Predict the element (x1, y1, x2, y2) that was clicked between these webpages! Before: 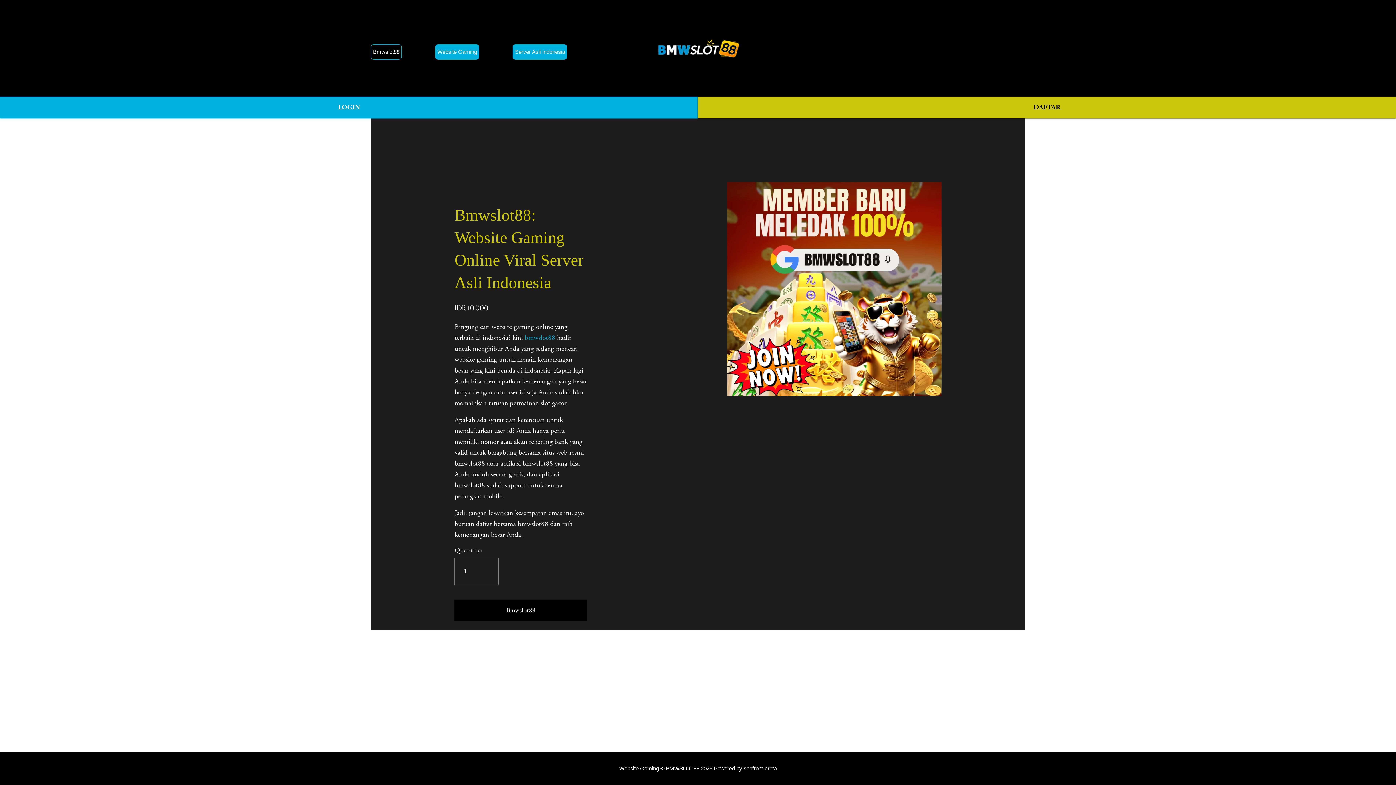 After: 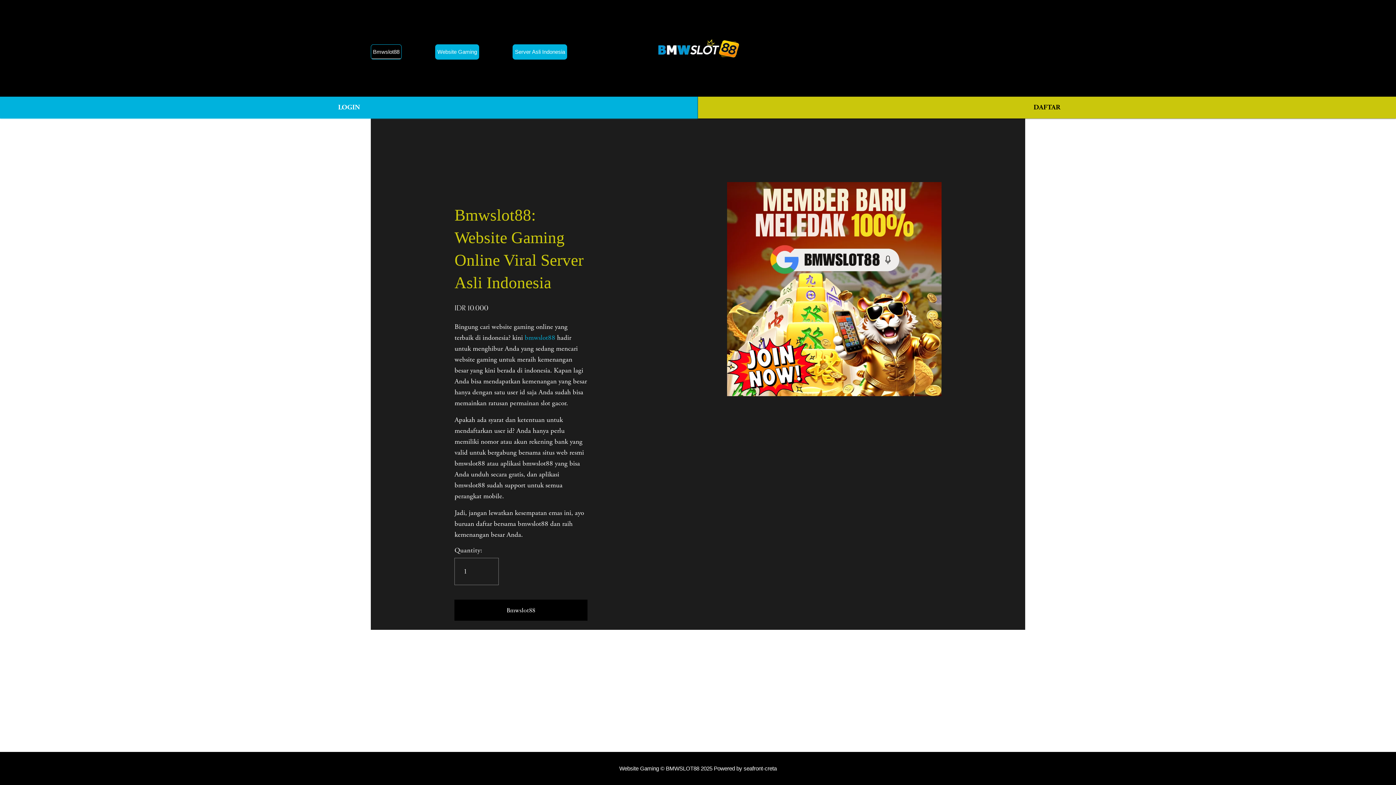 Action: label: Bmwslot88 bbox: (370, 44, 401, 59)